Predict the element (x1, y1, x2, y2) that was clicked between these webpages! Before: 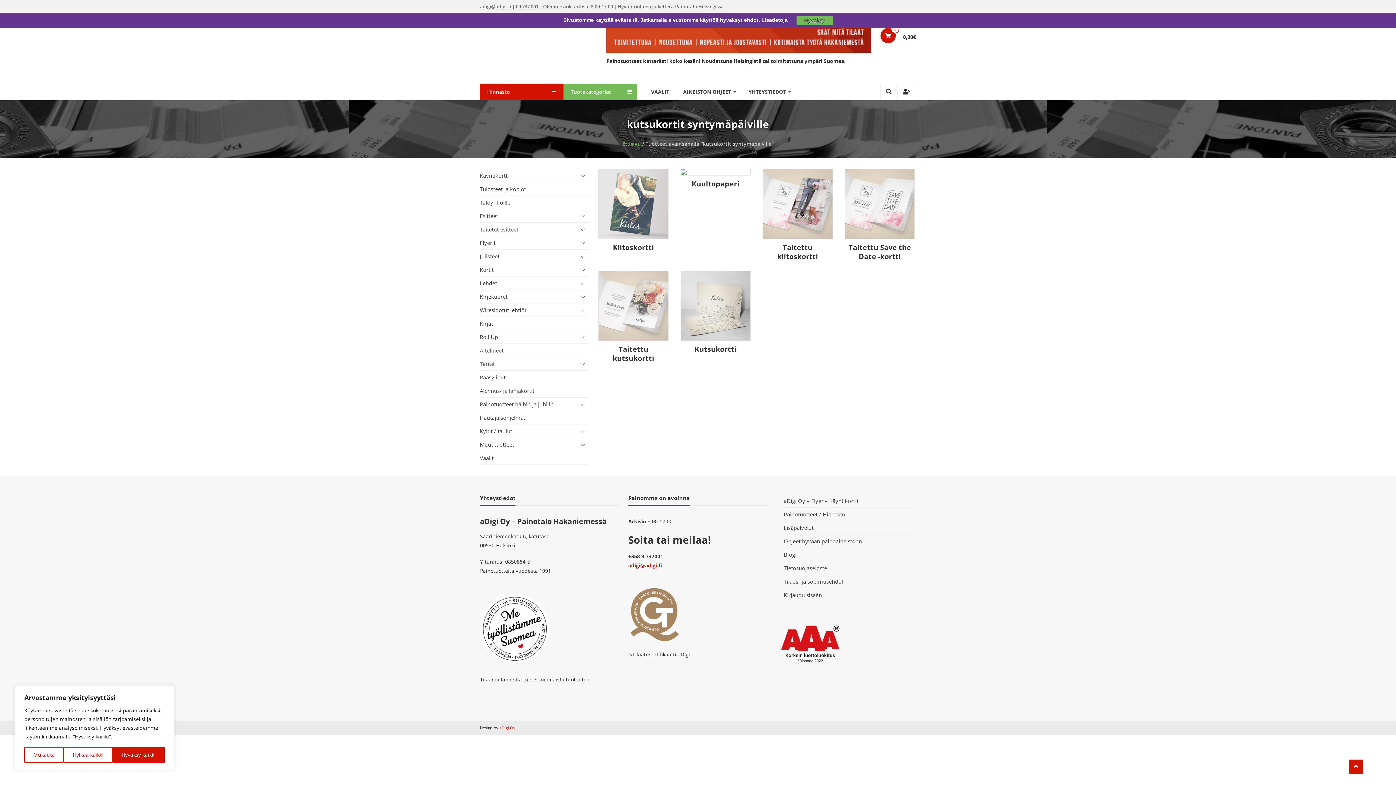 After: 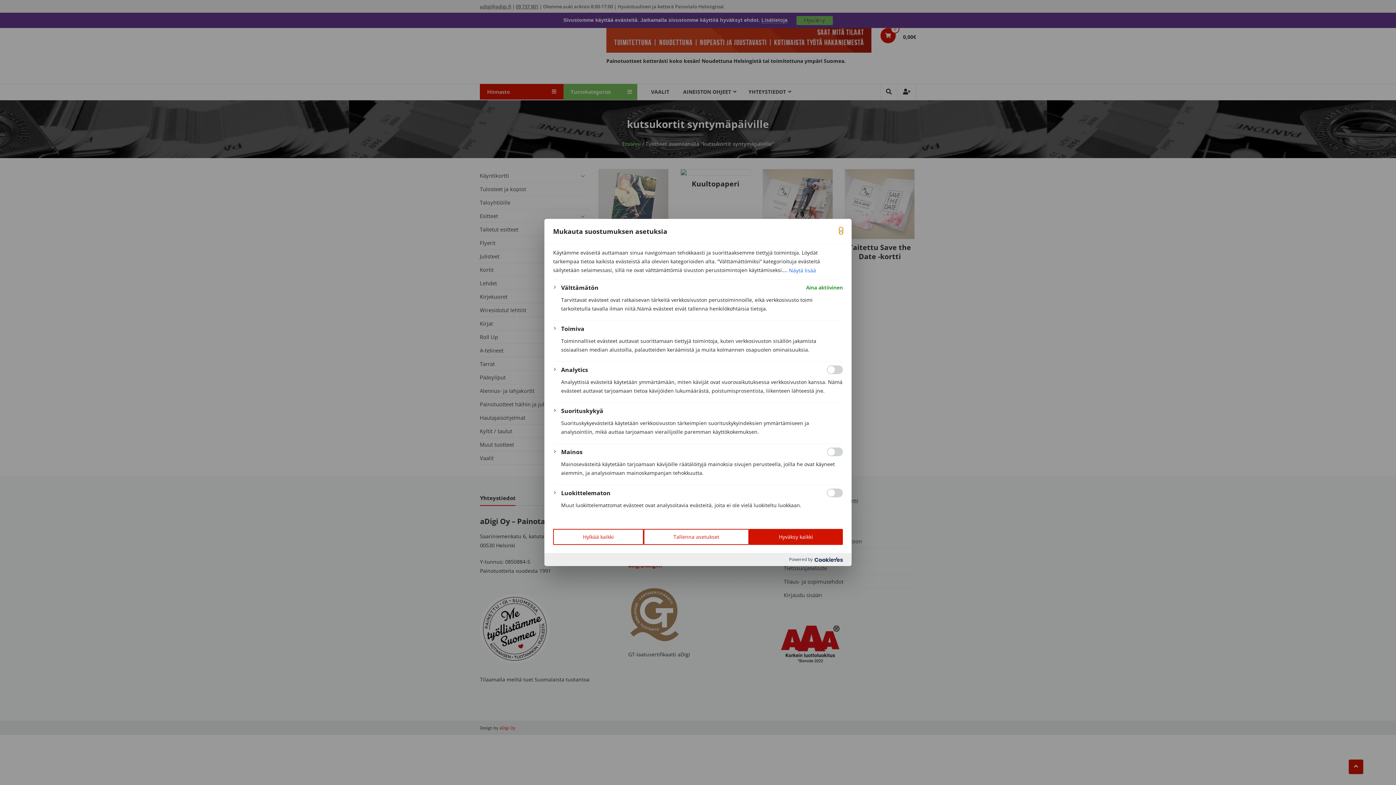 Action: bbox: (24, 747, 63, 763) label: Mukauta